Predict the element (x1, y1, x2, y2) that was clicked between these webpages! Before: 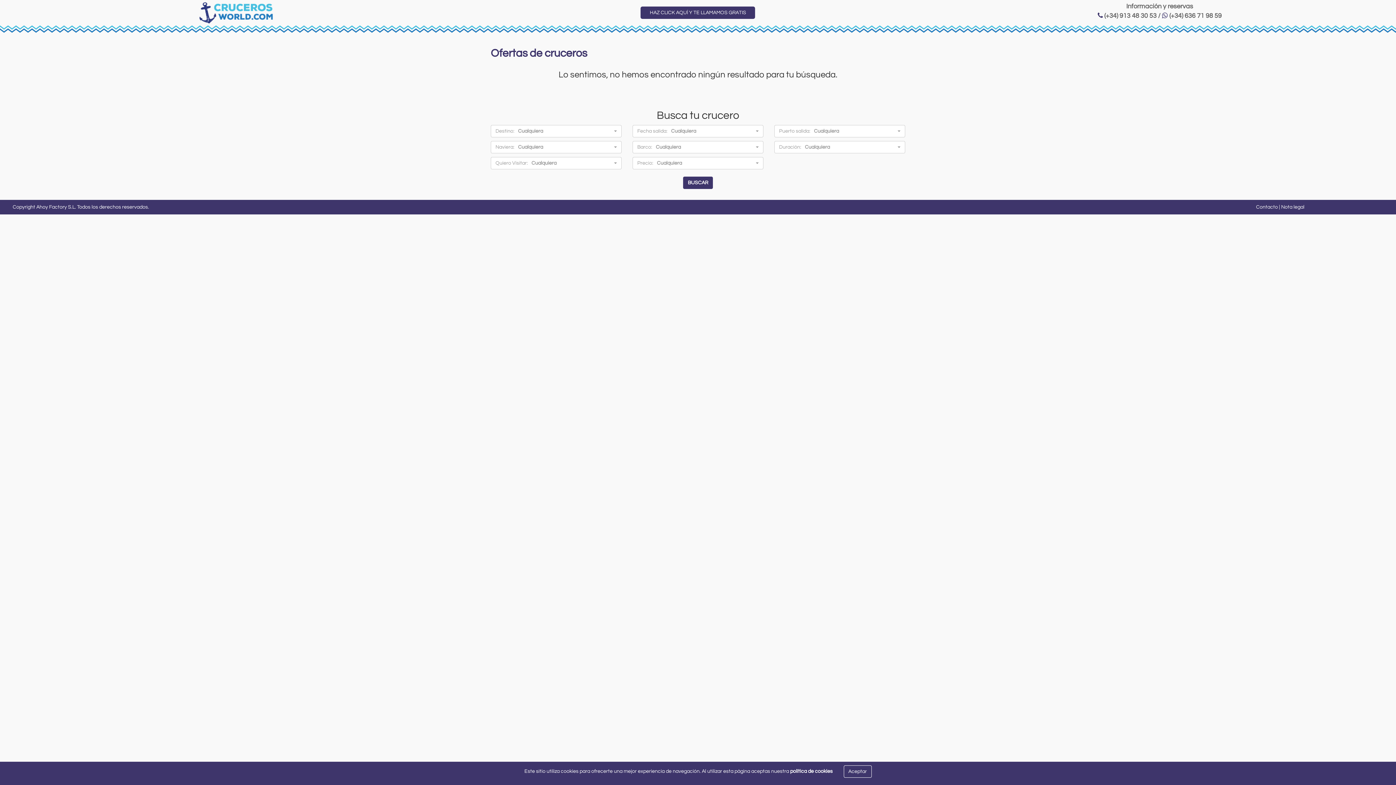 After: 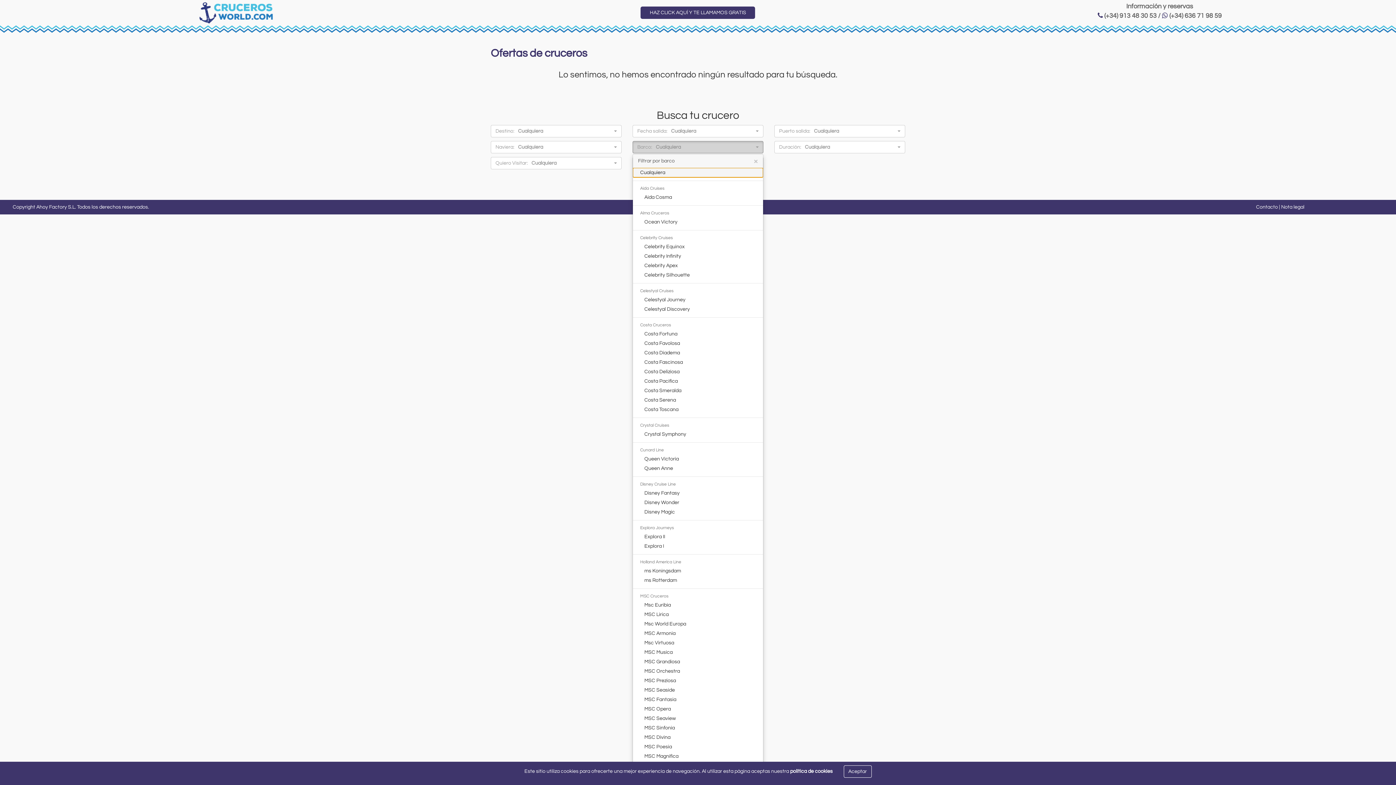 Action: bbox: (632, 141, 763, 153) label: Barco:
Cualquiera
 